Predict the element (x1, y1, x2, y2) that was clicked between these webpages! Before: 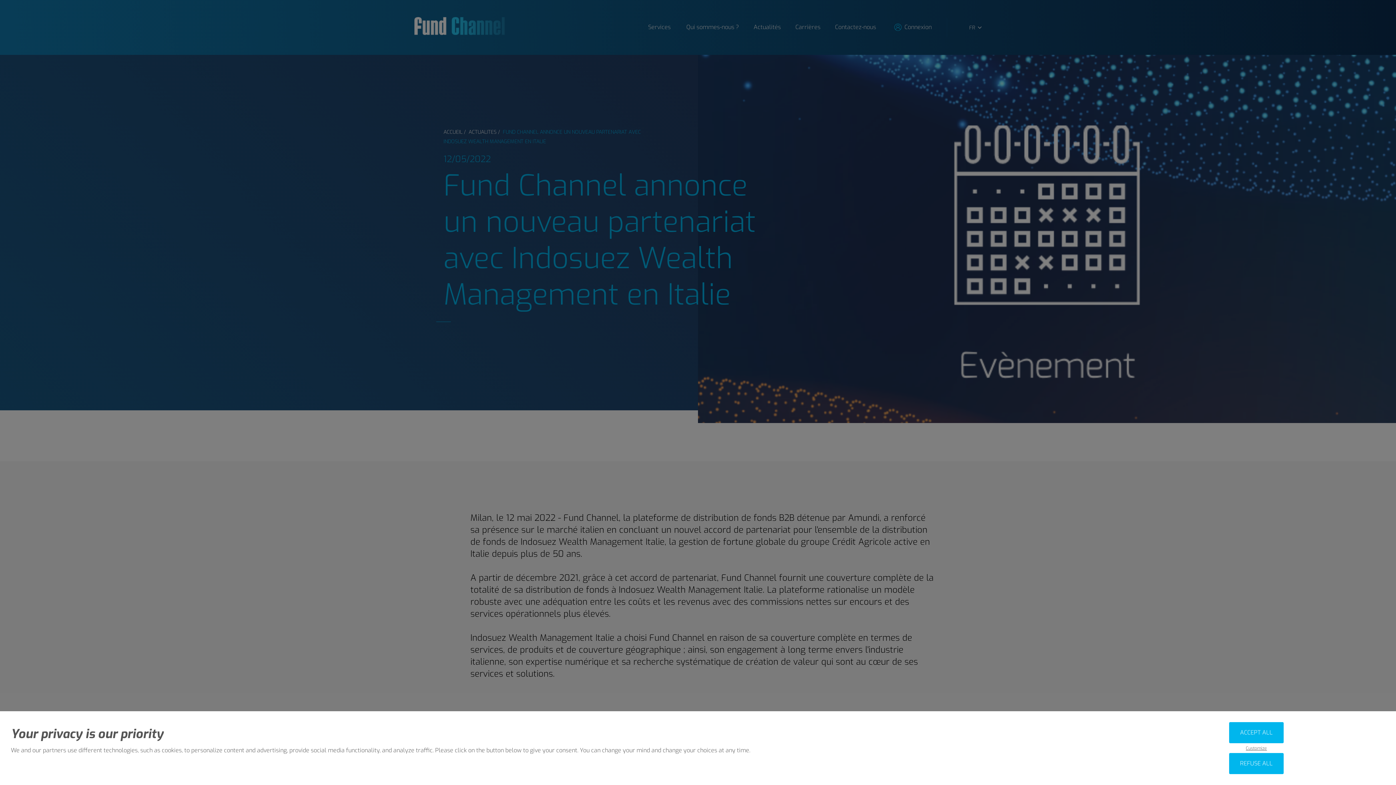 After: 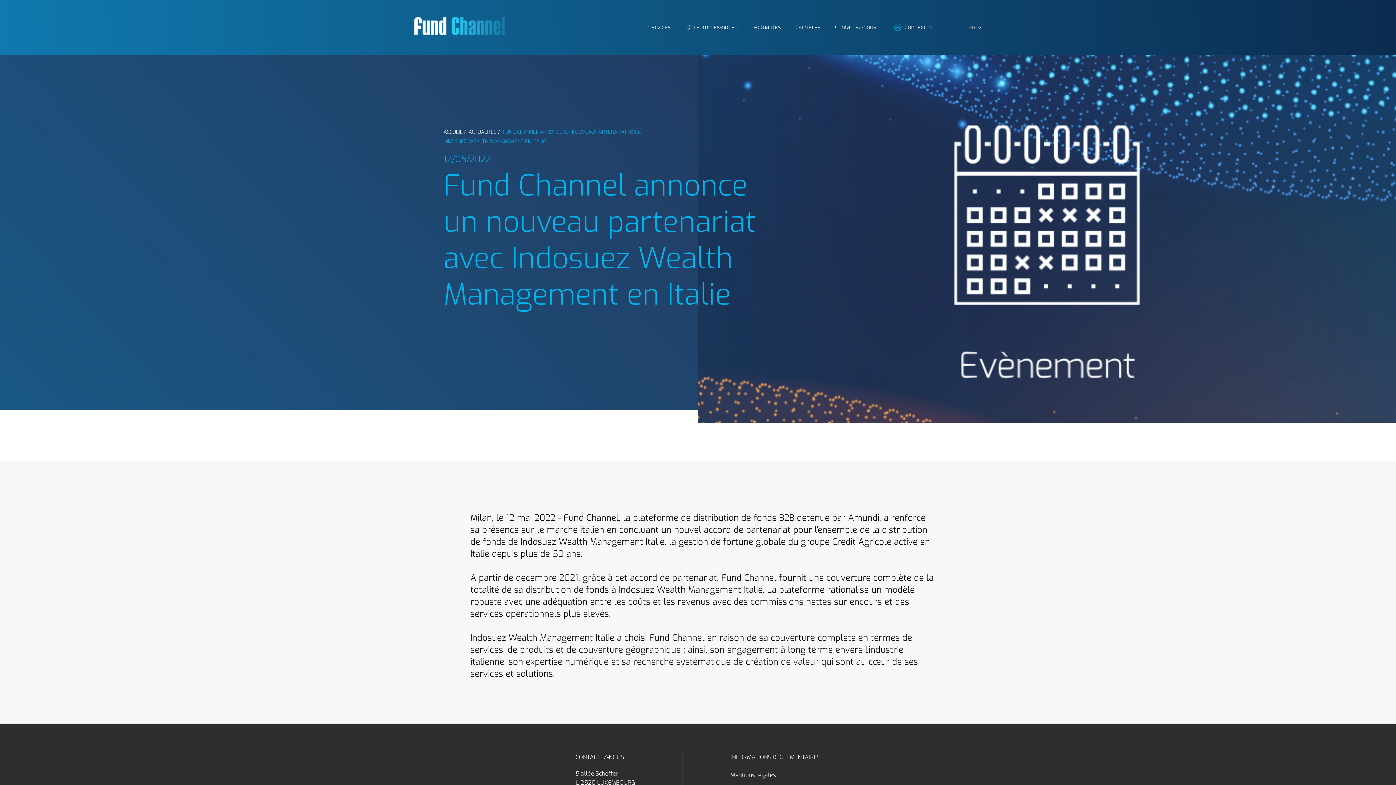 Action: label: ACCEPT ALL bbox: (1229, 722, 1284, 743)